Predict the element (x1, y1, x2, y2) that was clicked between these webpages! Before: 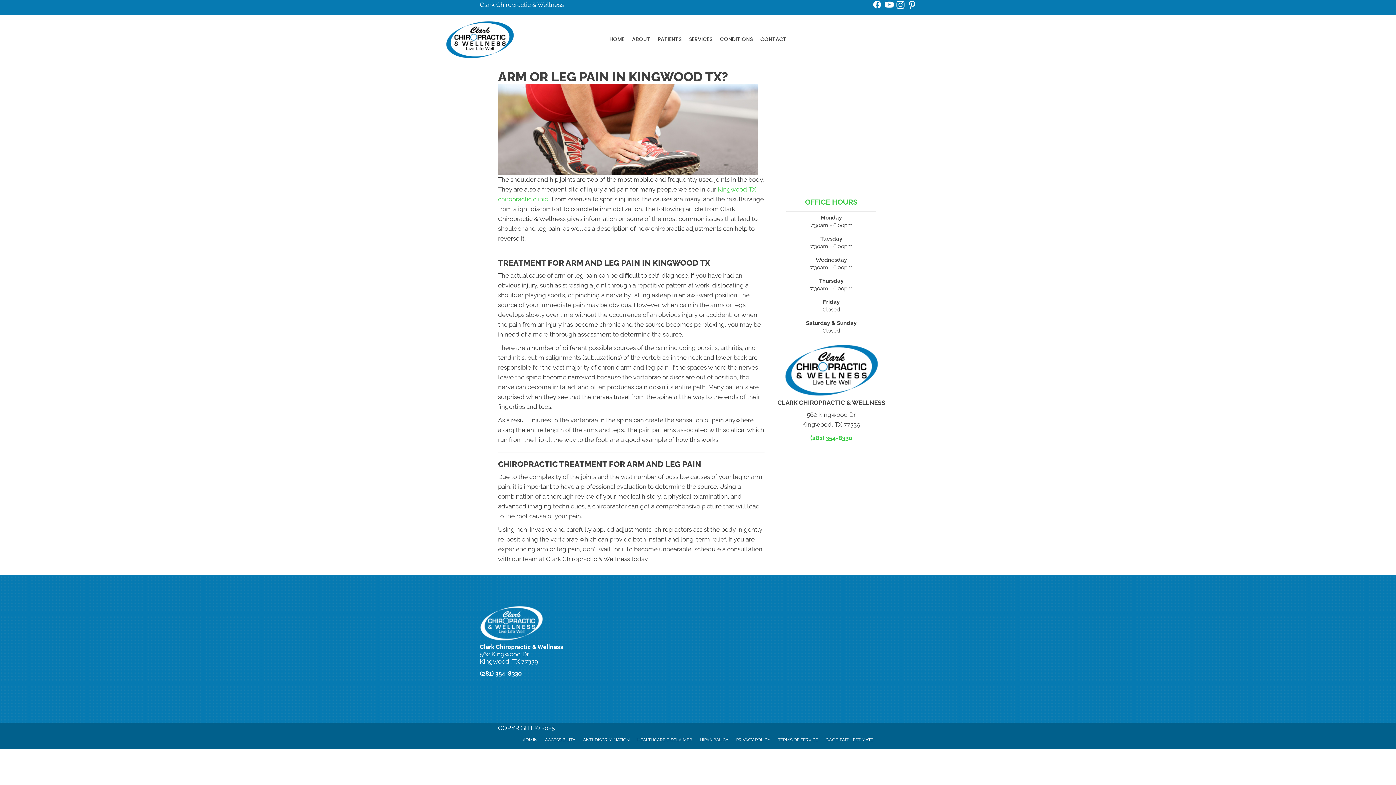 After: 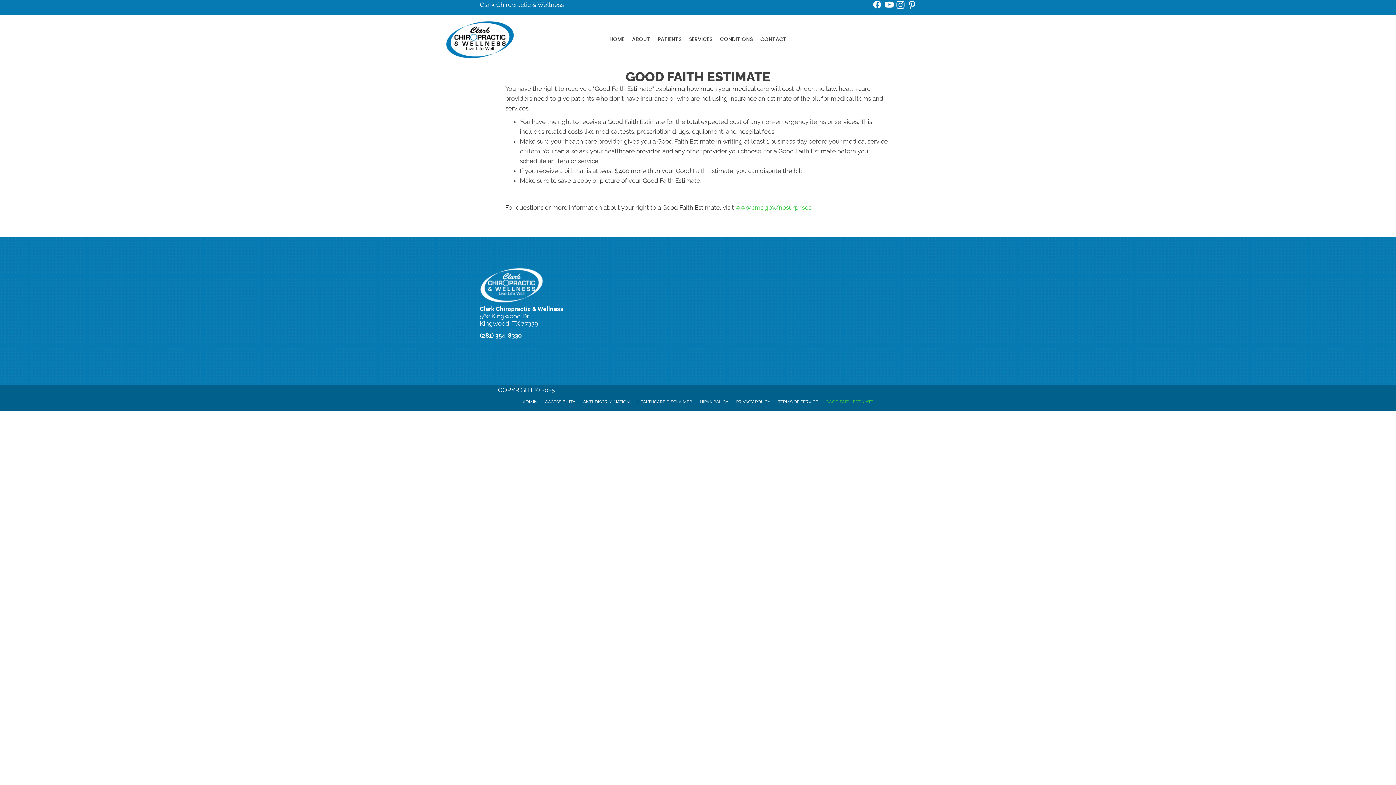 Action: bbox: (822, 734, 877, 746) label: GOOD FAITH ESTIMATE